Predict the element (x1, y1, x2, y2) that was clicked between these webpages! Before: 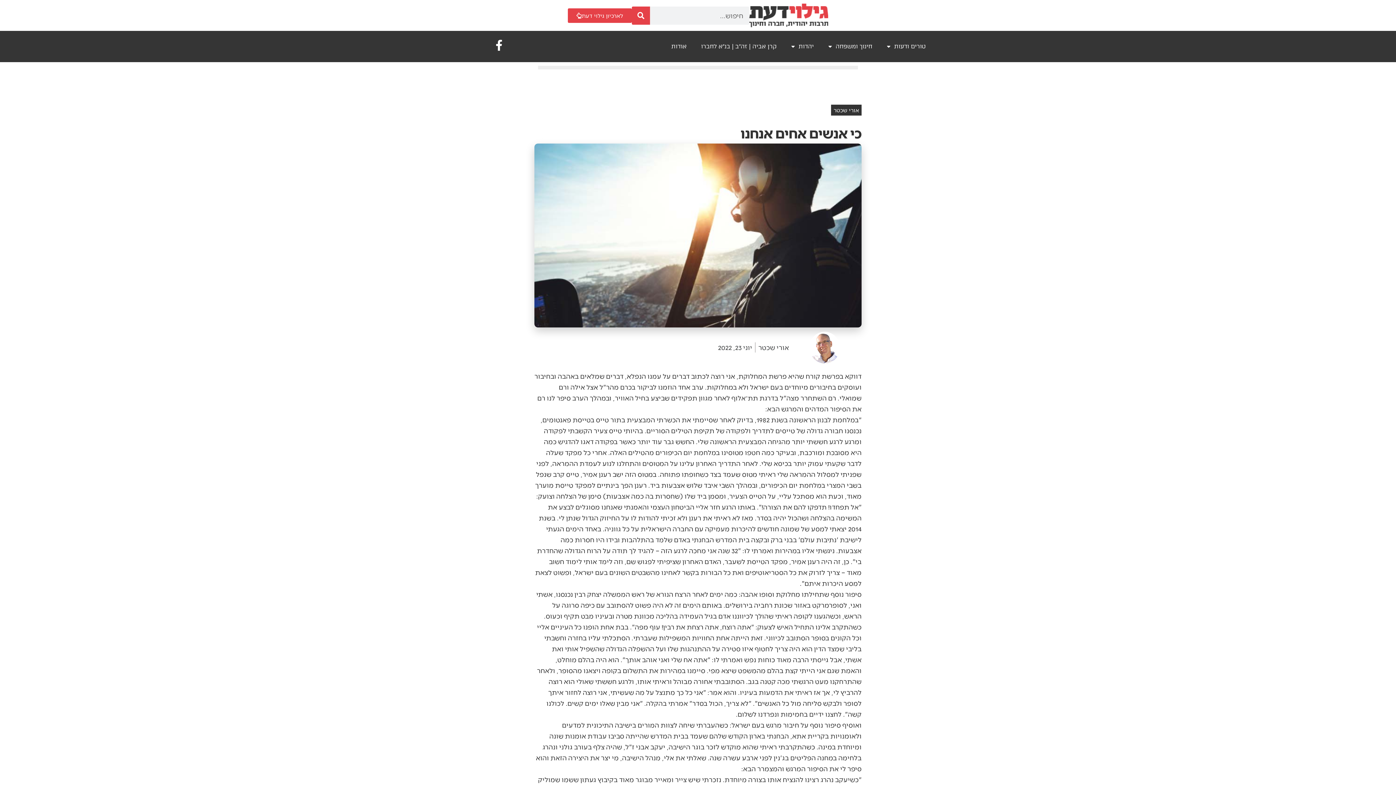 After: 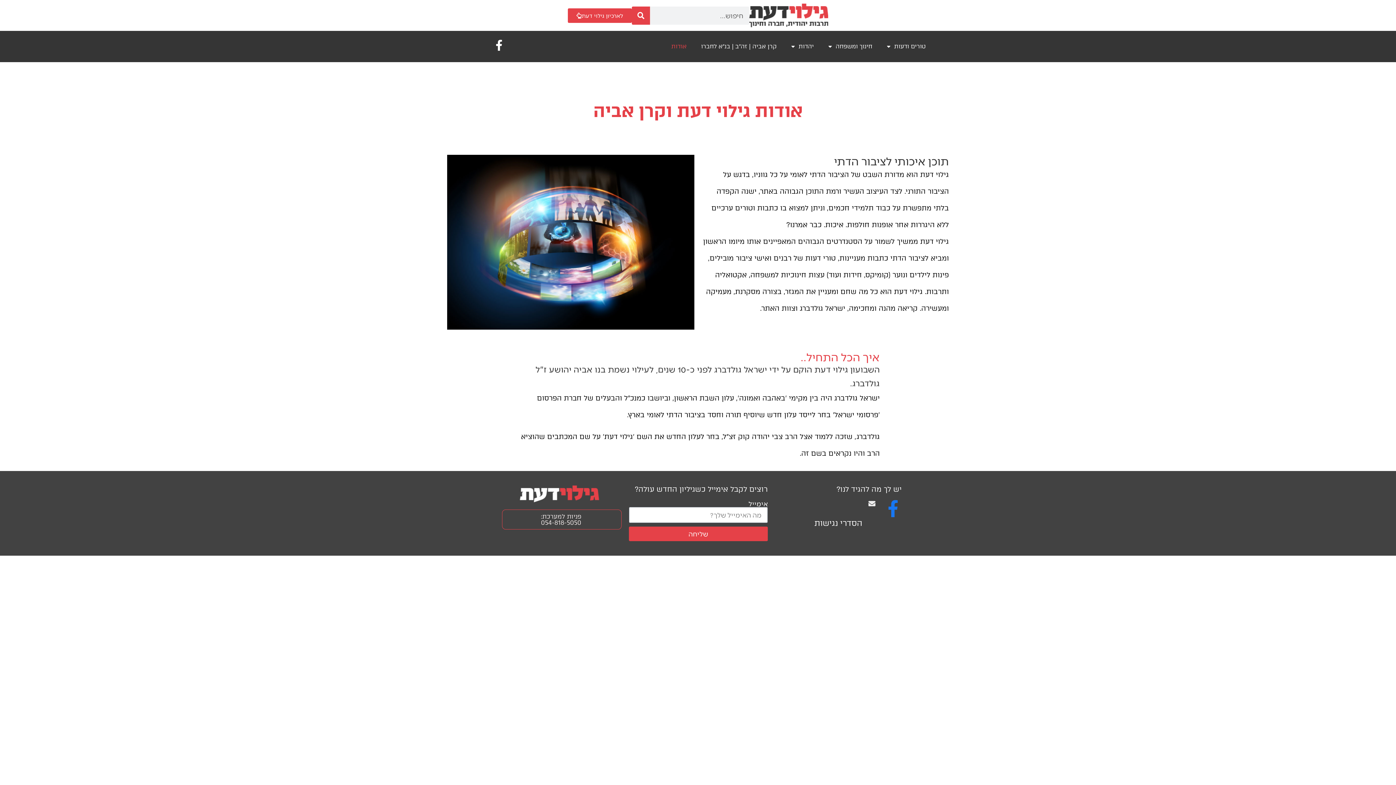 Action: bbox: (664, 38, 694, 54) label: אודות